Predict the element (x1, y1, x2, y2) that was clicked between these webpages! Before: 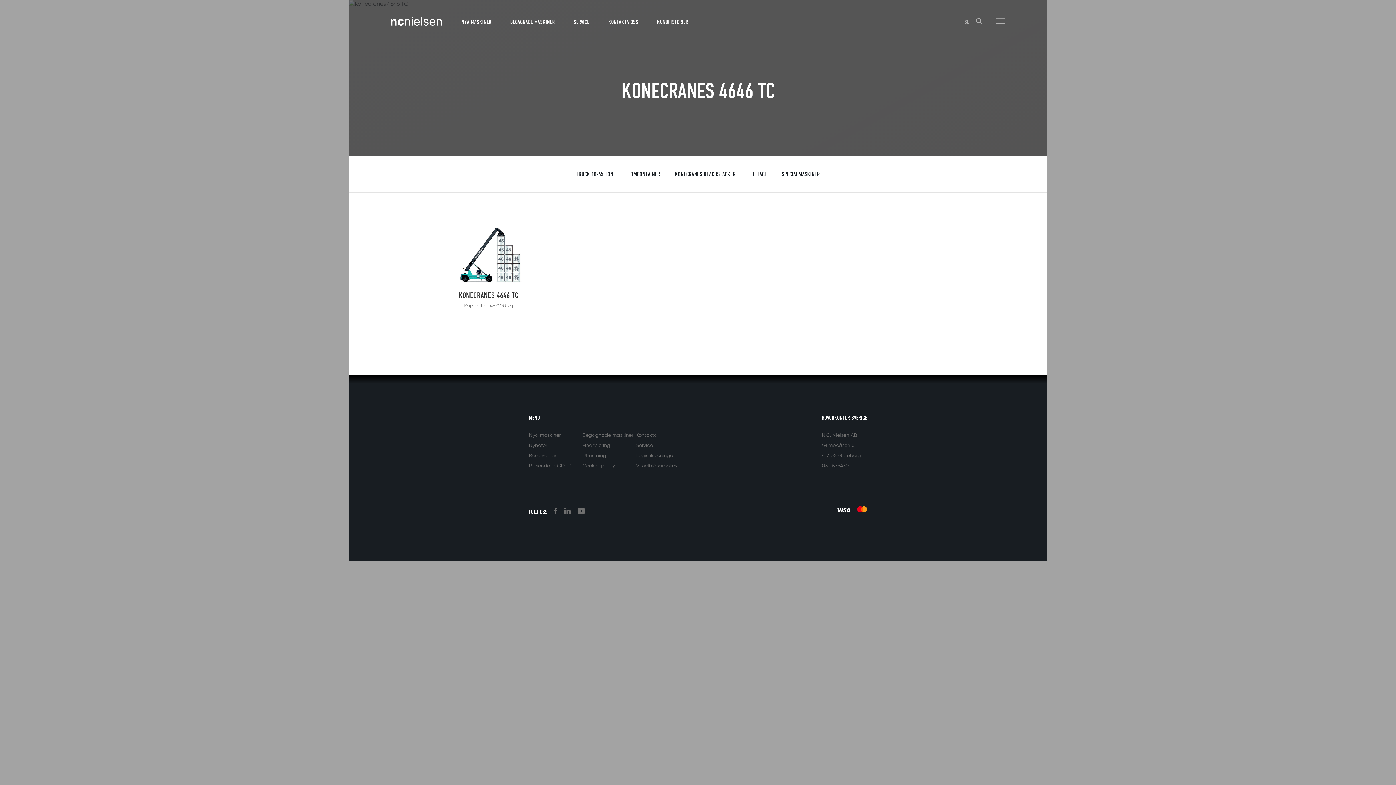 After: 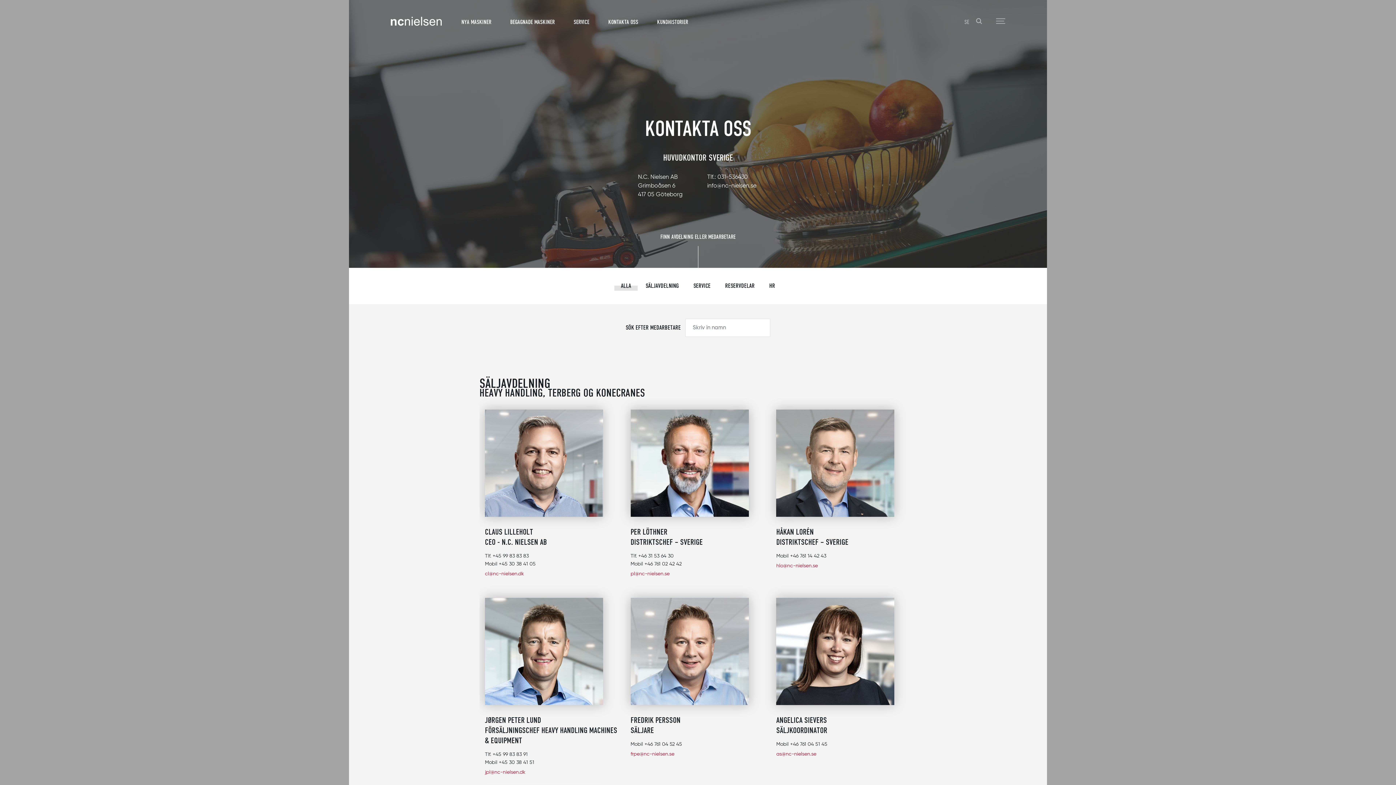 Action: bbox: (604, 17, 642, 26) label: KONTAKTA OSS